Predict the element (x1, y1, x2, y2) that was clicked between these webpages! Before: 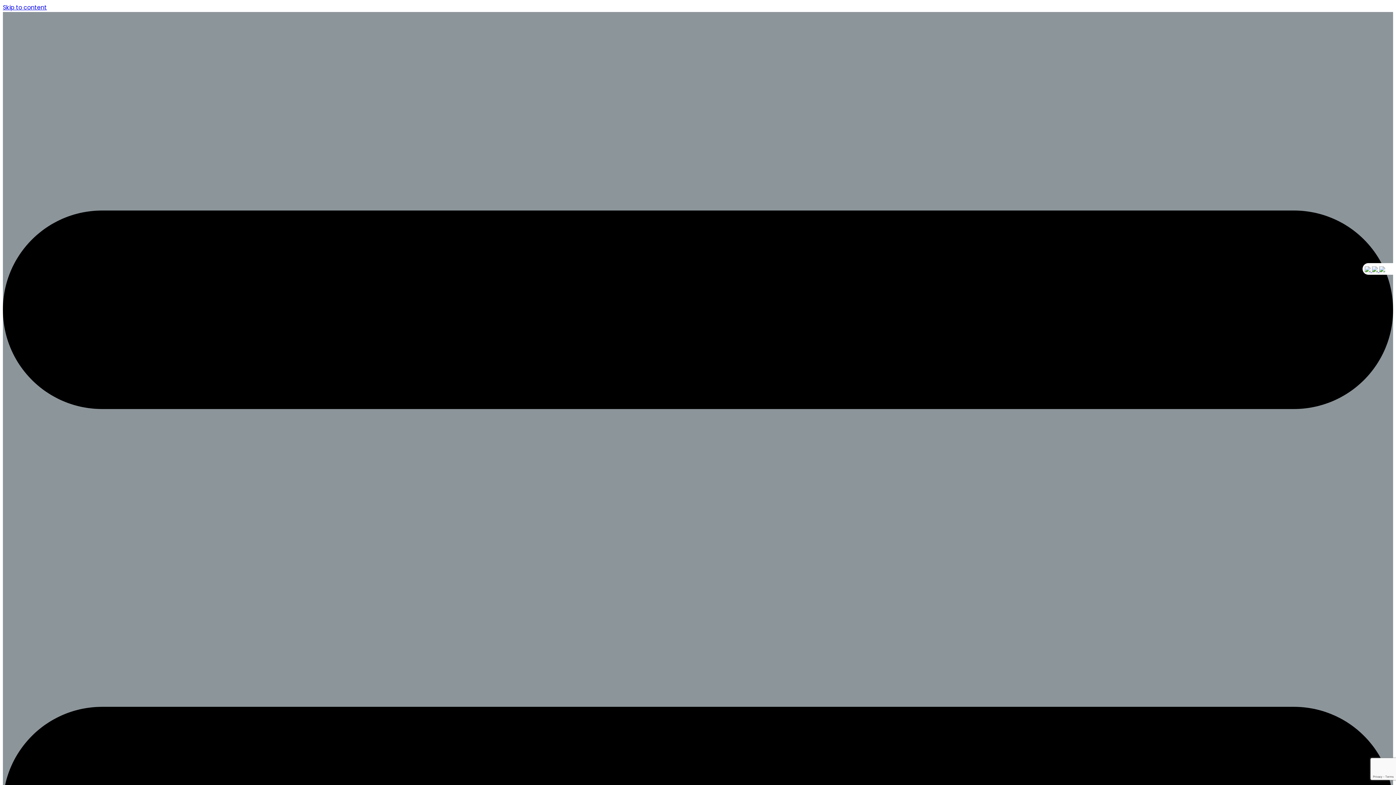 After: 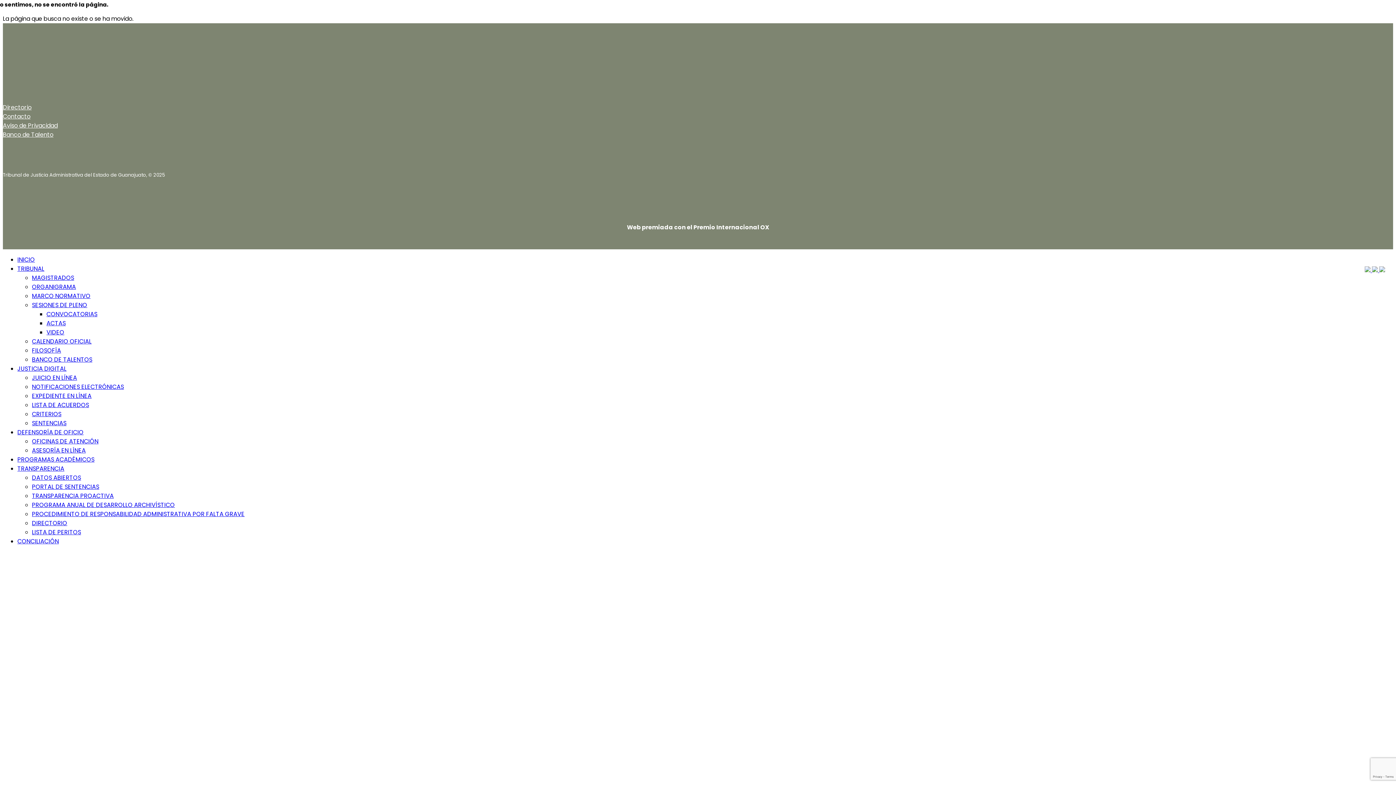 Action: bbox: (2, 3, 46, 11) label: Skip to content